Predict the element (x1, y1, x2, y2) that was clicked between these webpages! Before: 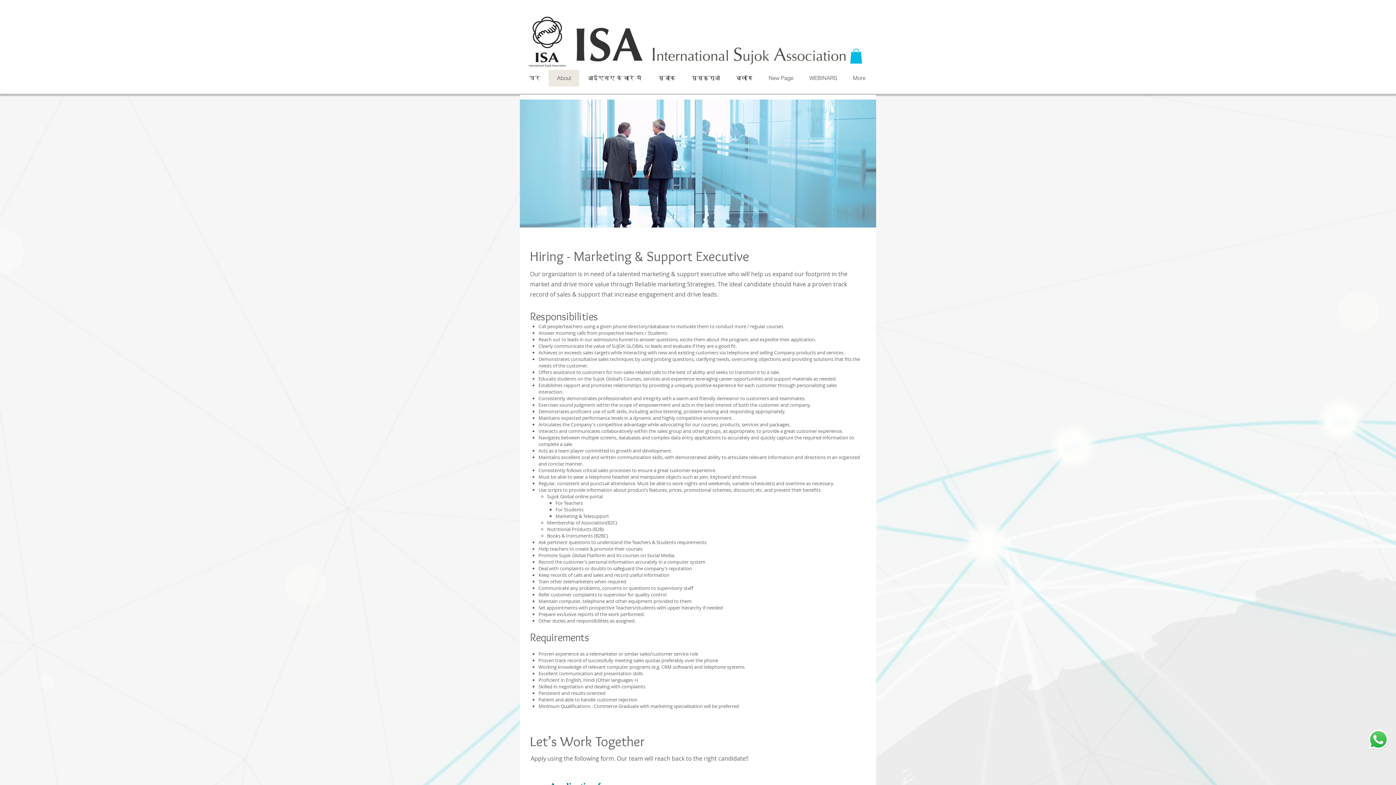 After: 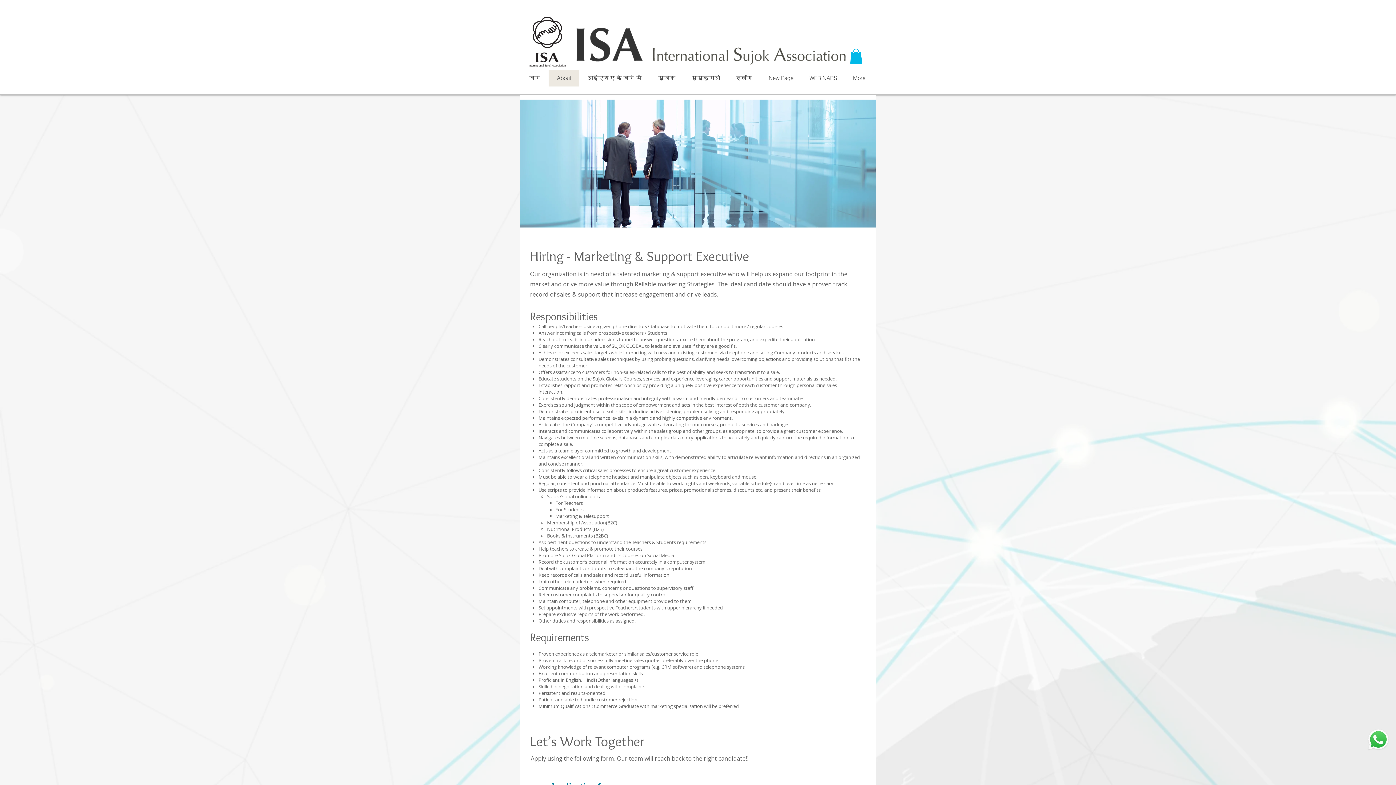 Action: bbox: (850, 48, 862, 63)